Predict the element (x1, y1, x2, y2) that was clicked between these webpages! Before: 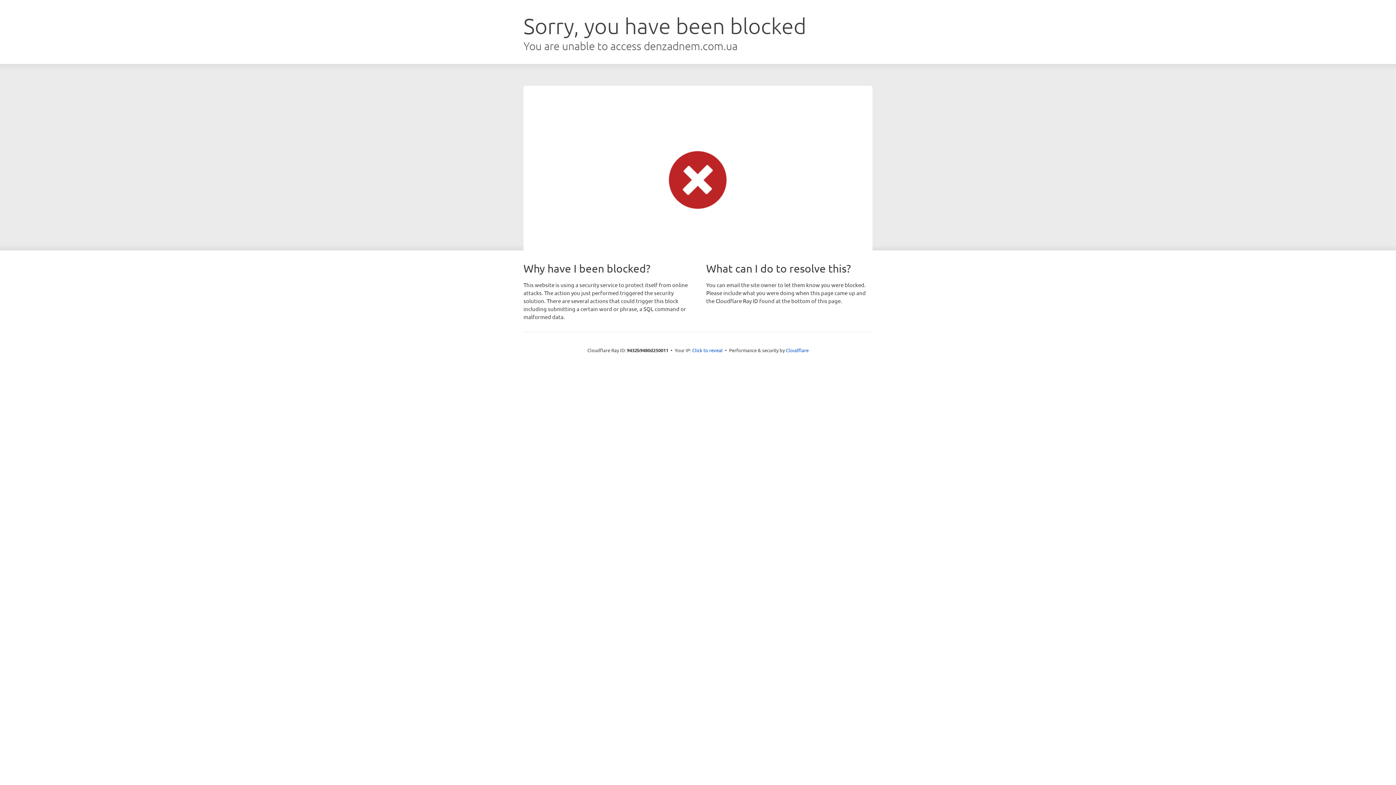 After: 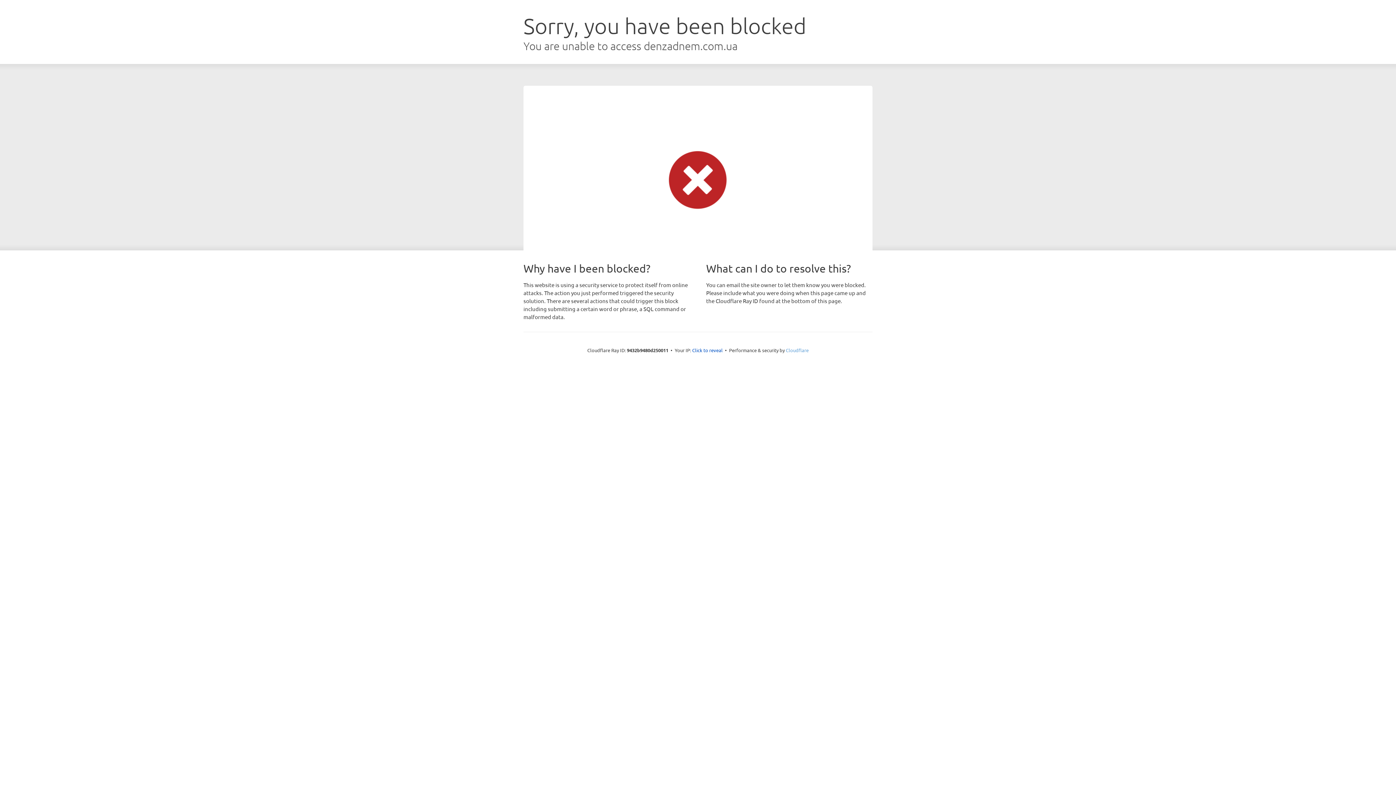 Action: bbox: (786, 347, 808, 353) label: Cloudflare